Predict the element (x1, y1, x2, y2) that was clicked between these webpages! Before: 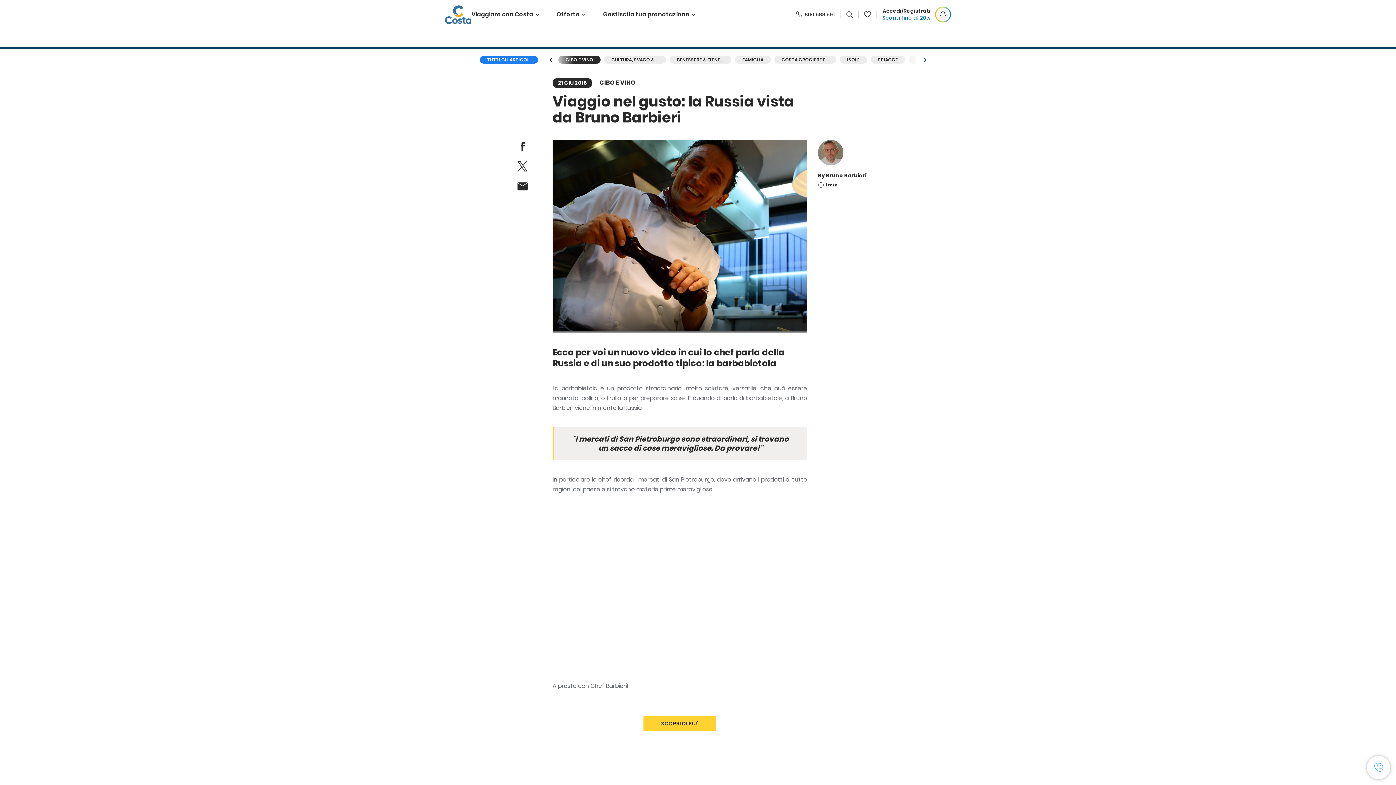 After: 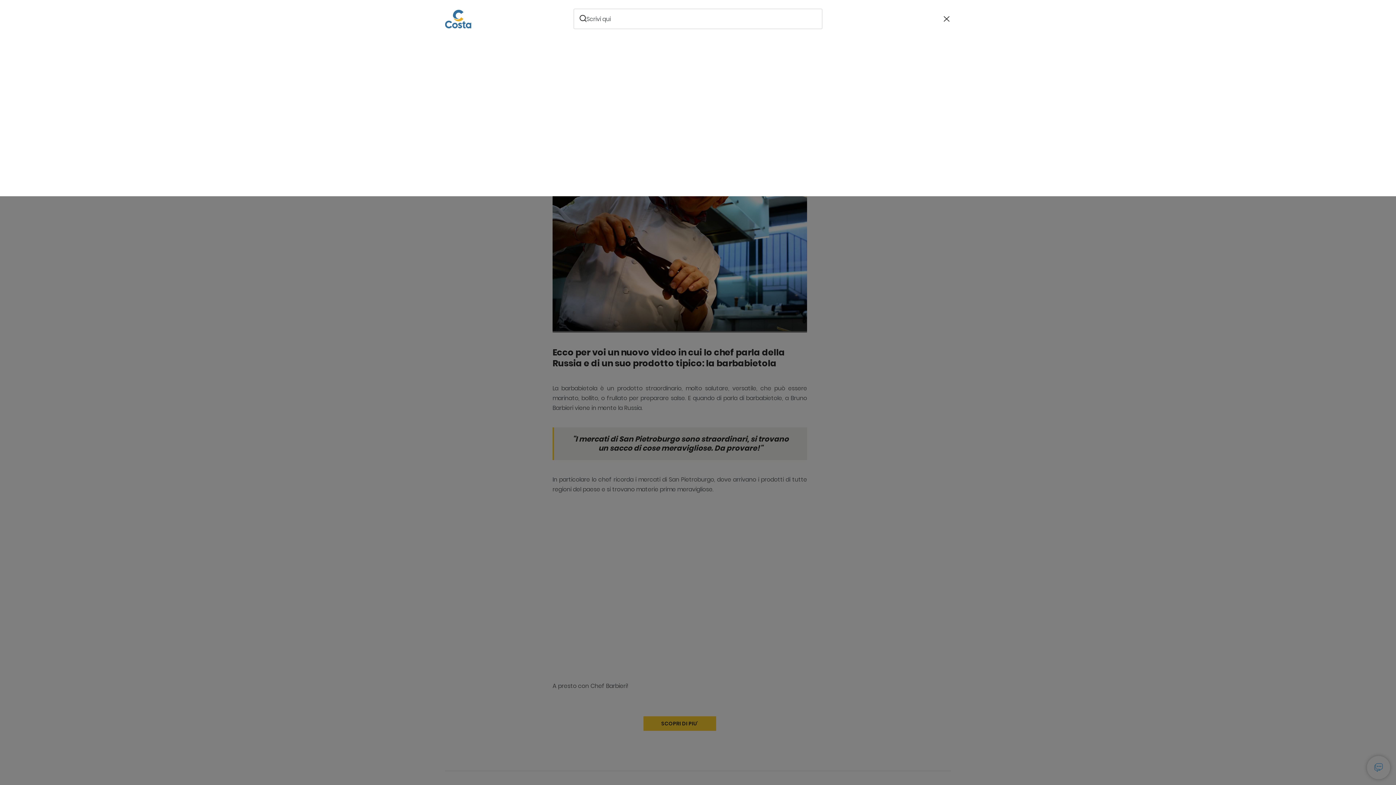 Action: label: Cerca bbox: (847, 11, 852, 17)